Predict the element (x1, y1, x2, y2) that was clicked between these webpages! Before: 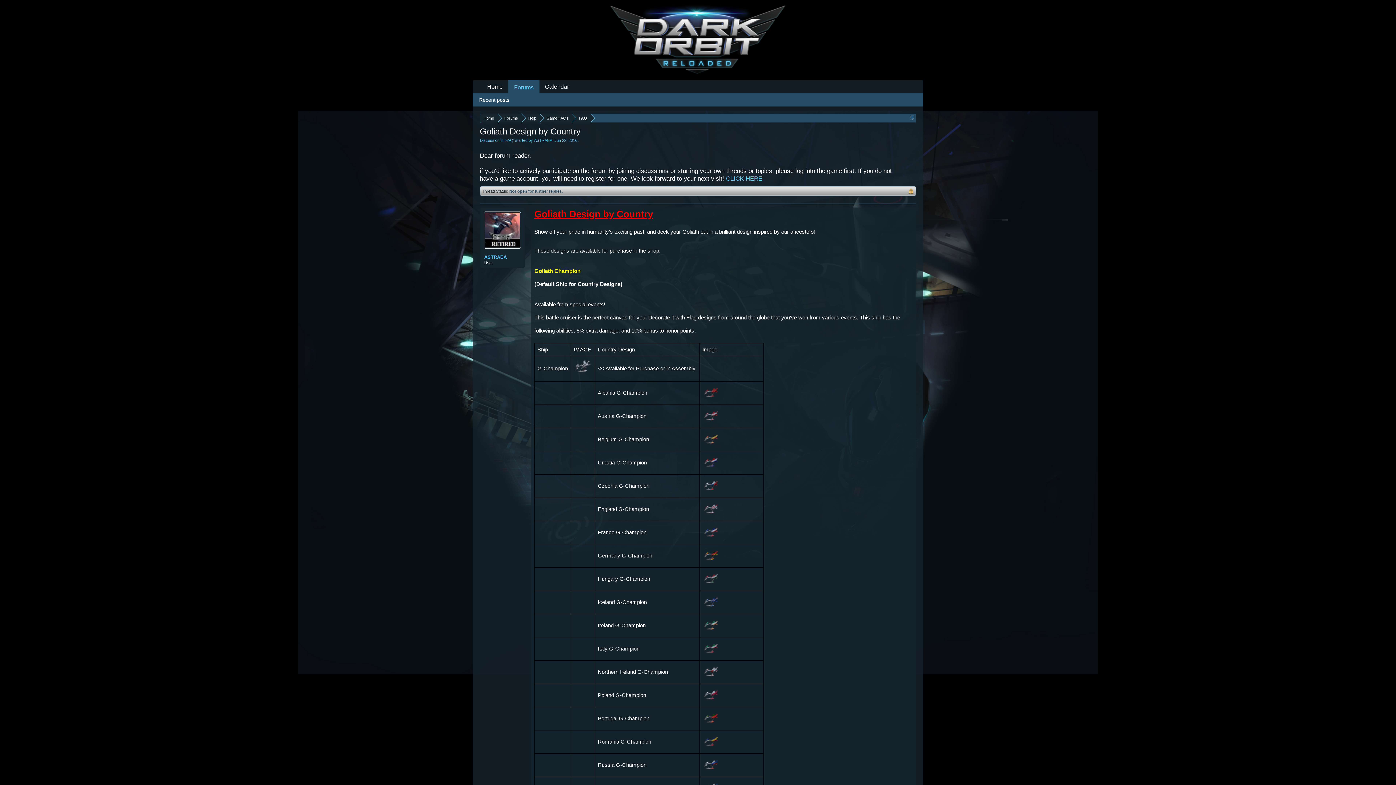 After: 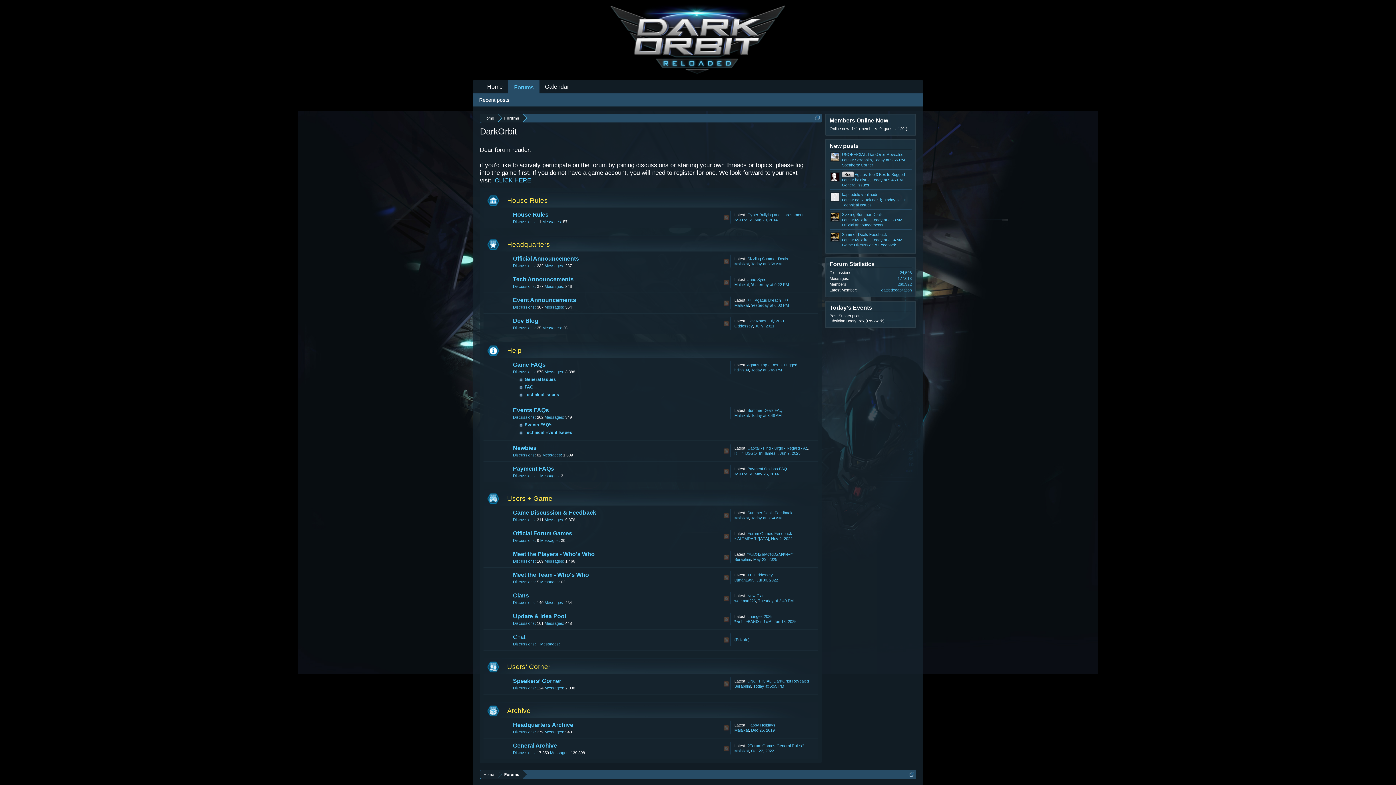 Action: label: ASTRAEA bbox: (534, 138, 552, 142)